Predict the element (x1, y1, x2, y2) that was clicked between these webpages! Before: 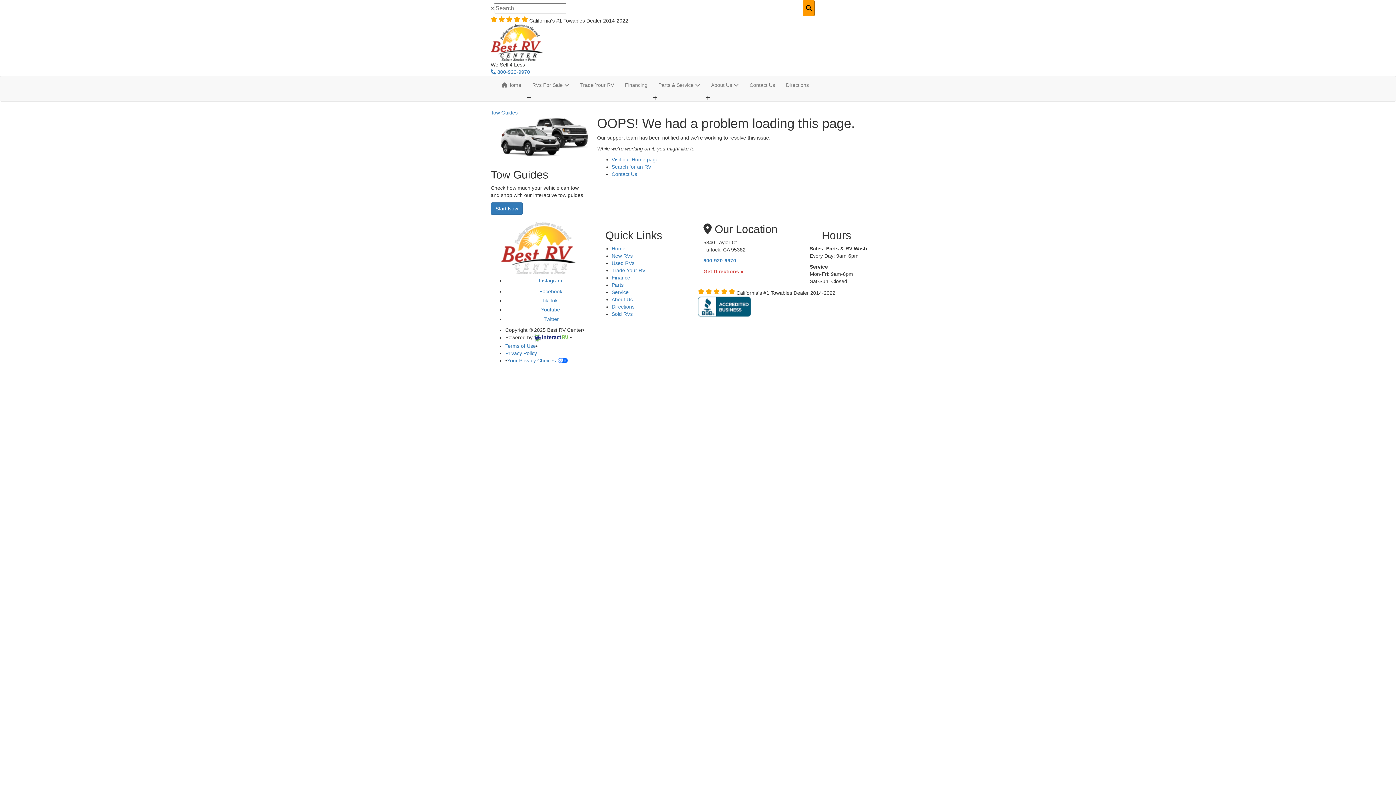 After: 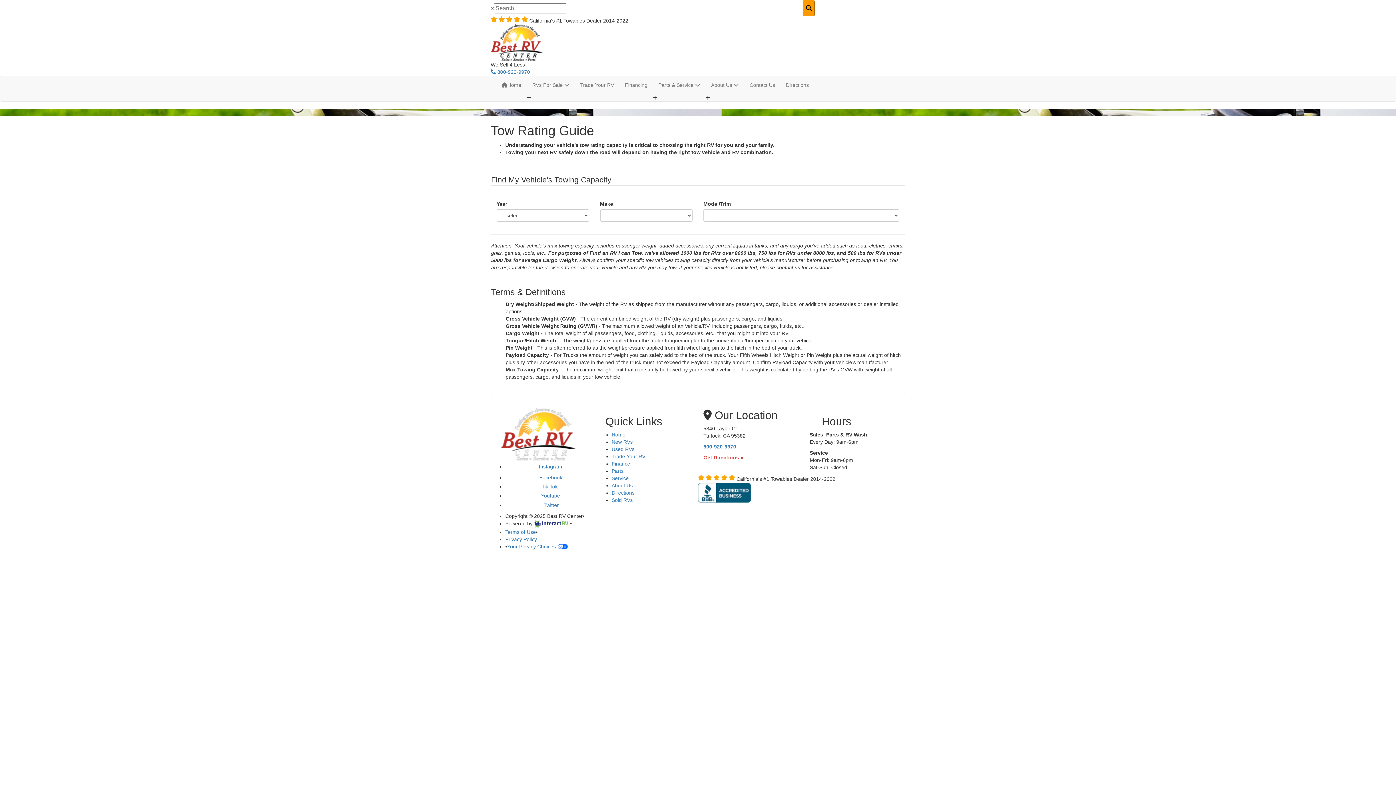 Action: label: Tow Guides bbox: (490, 109, 517, 115)